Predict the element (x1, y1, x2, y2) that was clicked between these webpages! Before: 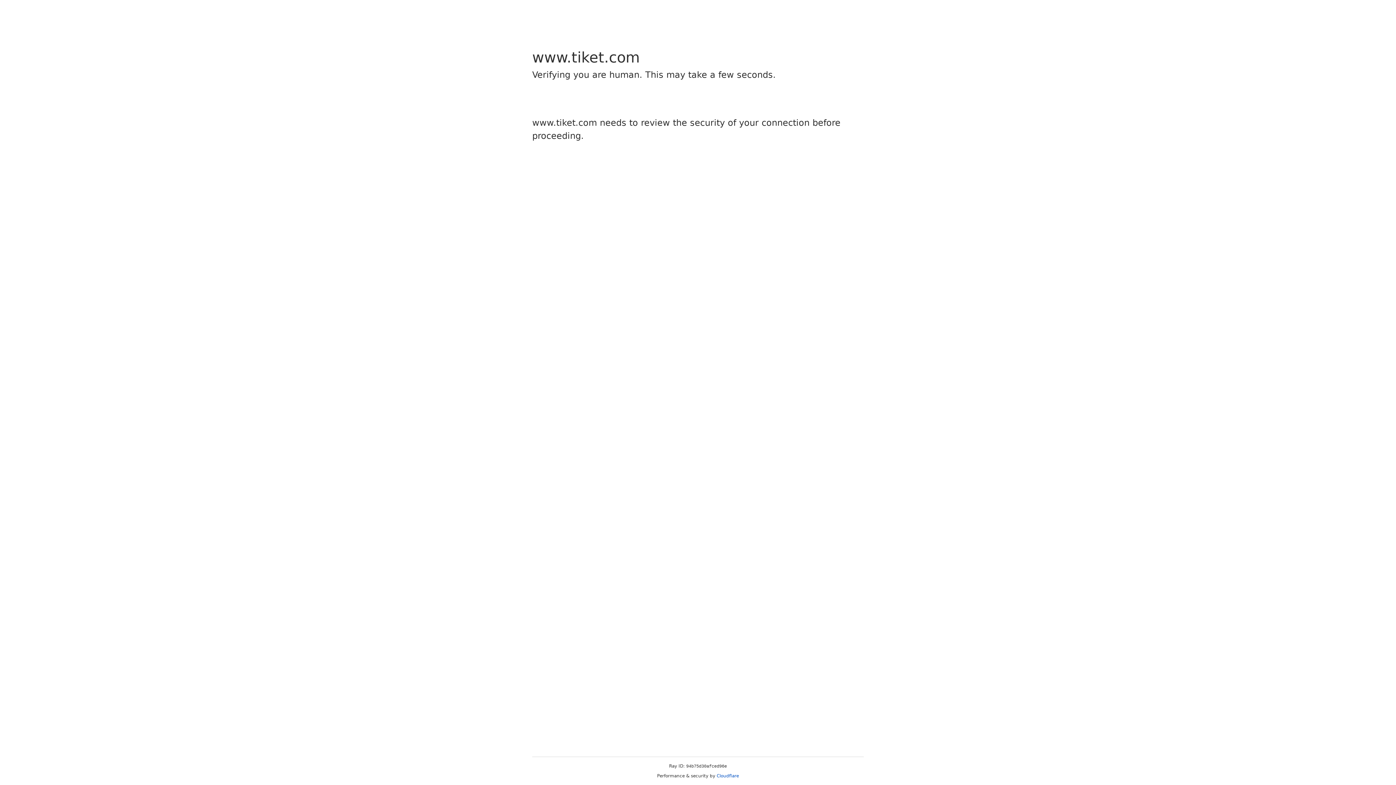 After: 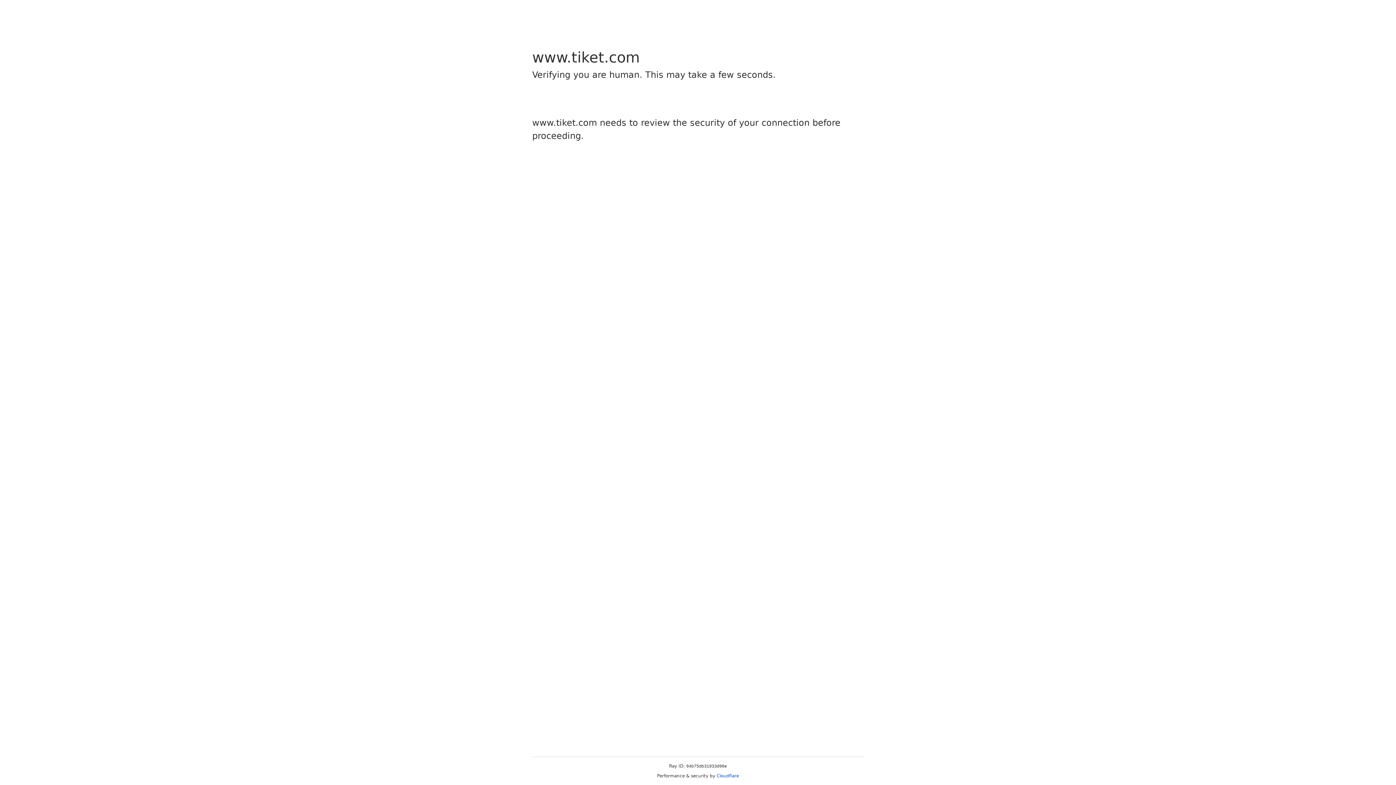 Action: bbox: (716, 773, 739, 778) label: Cloudflare